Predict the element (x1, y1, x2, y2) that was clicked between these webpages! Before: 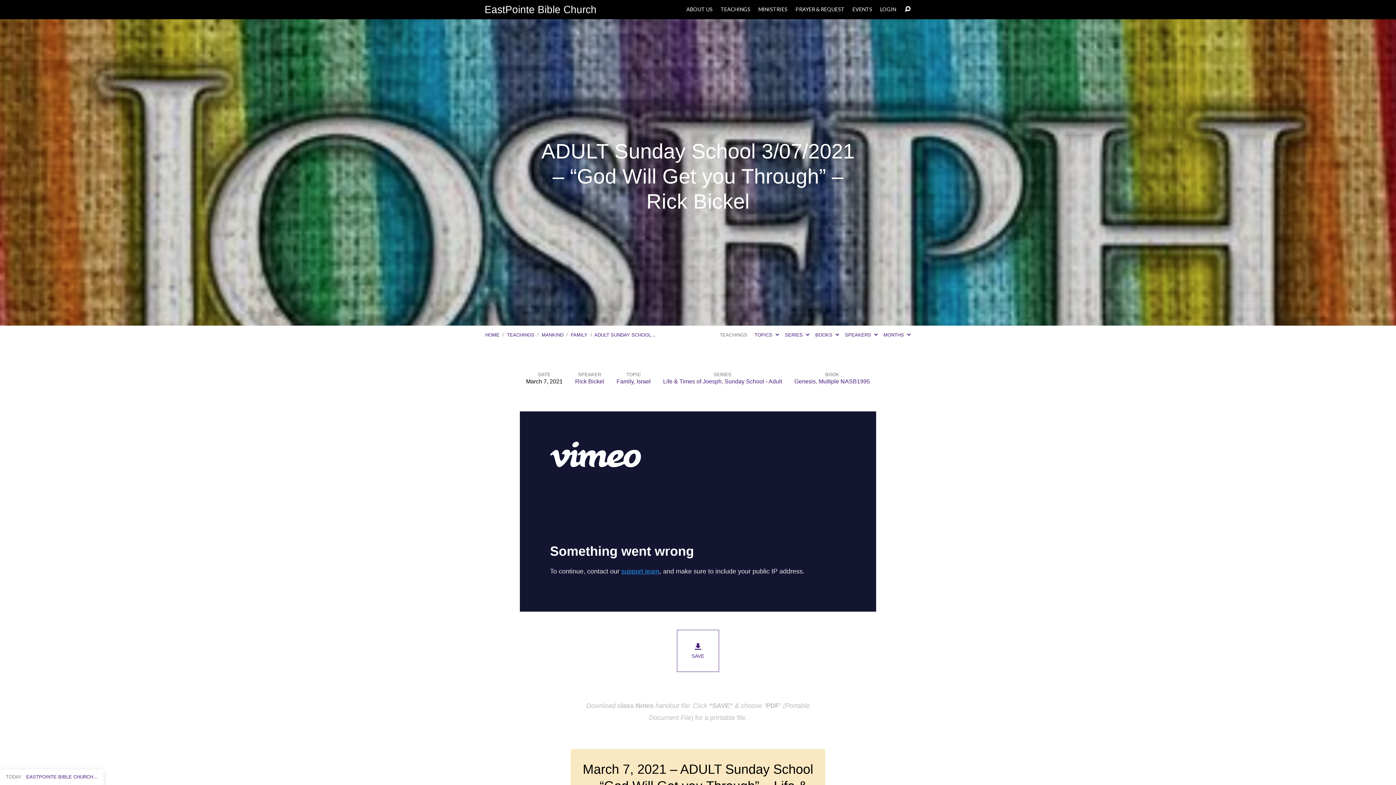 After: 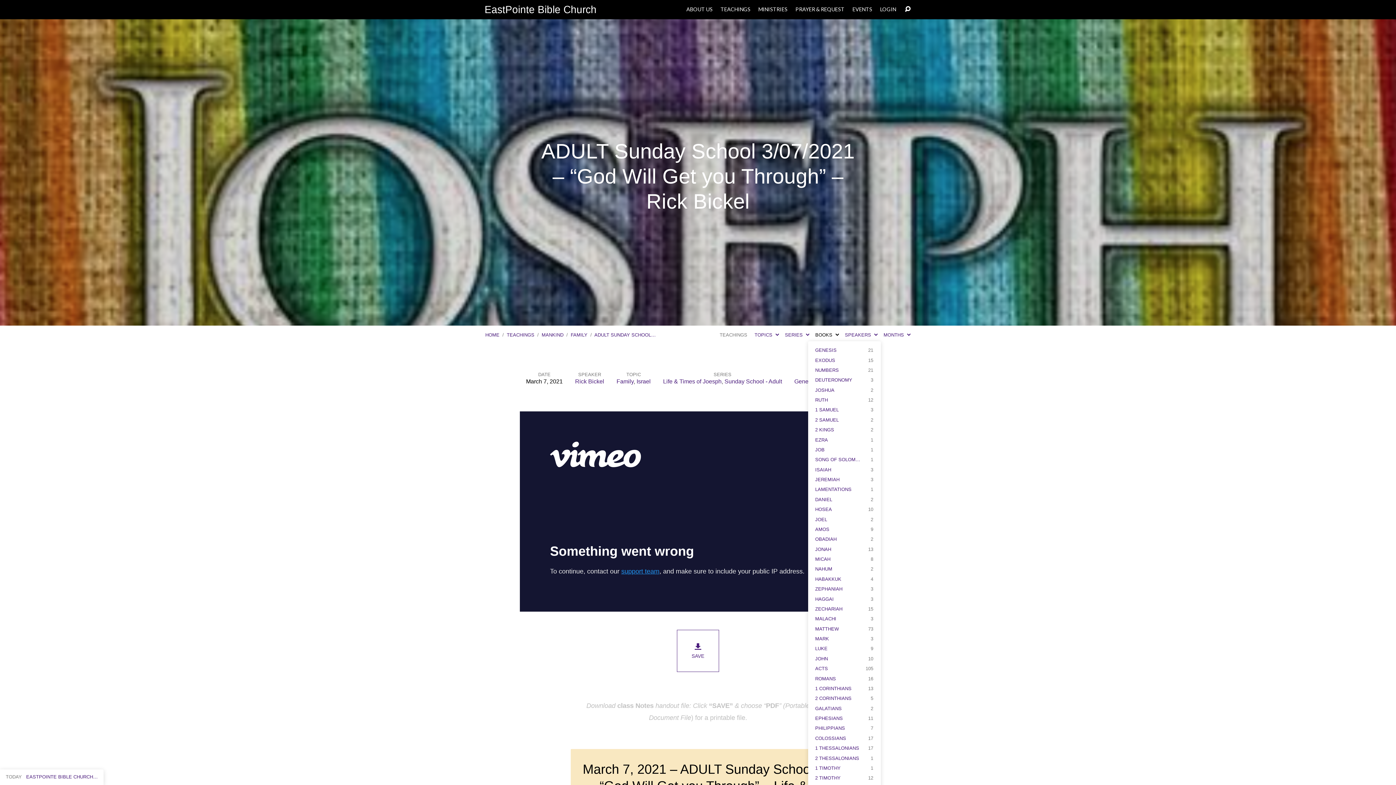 Action: label: BOOKS  bbox: (815, 332, 839, 337)